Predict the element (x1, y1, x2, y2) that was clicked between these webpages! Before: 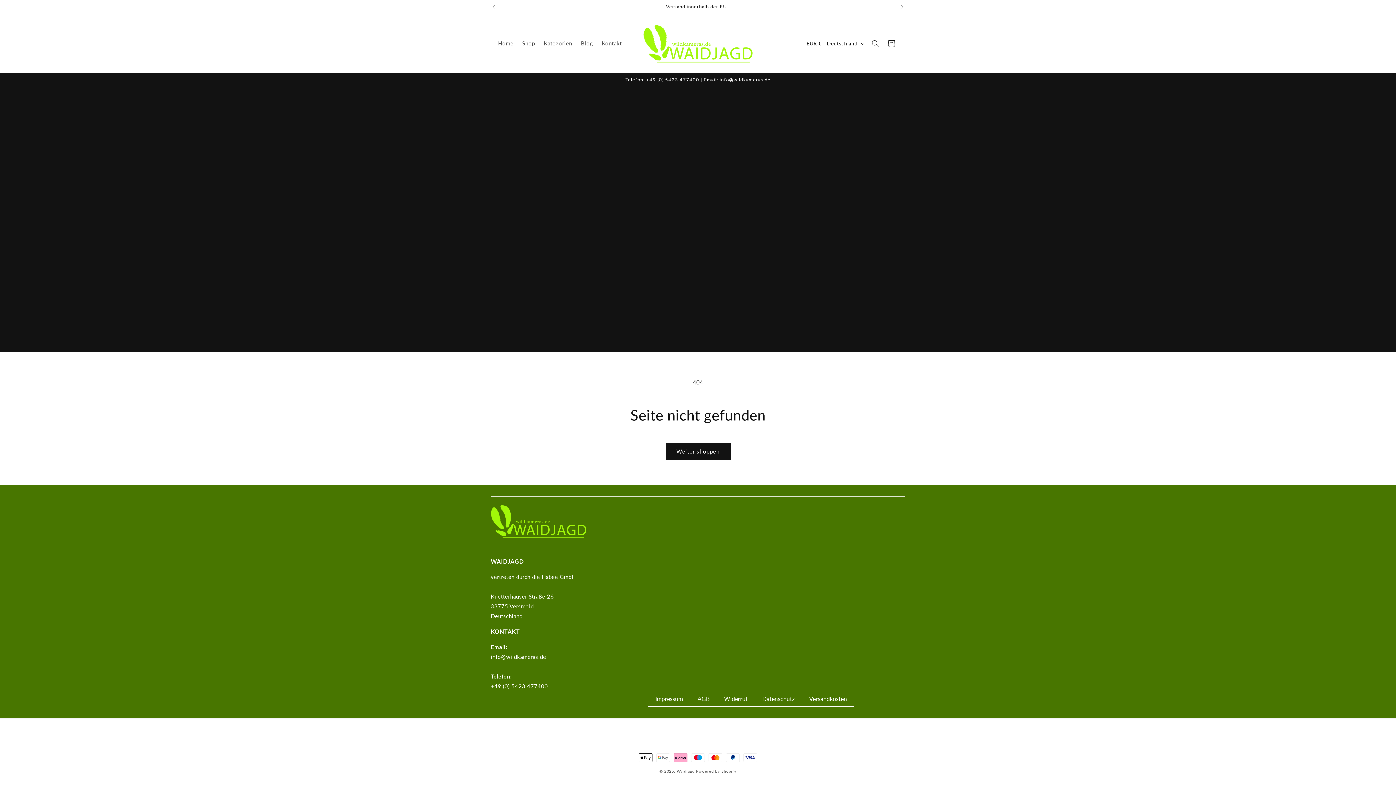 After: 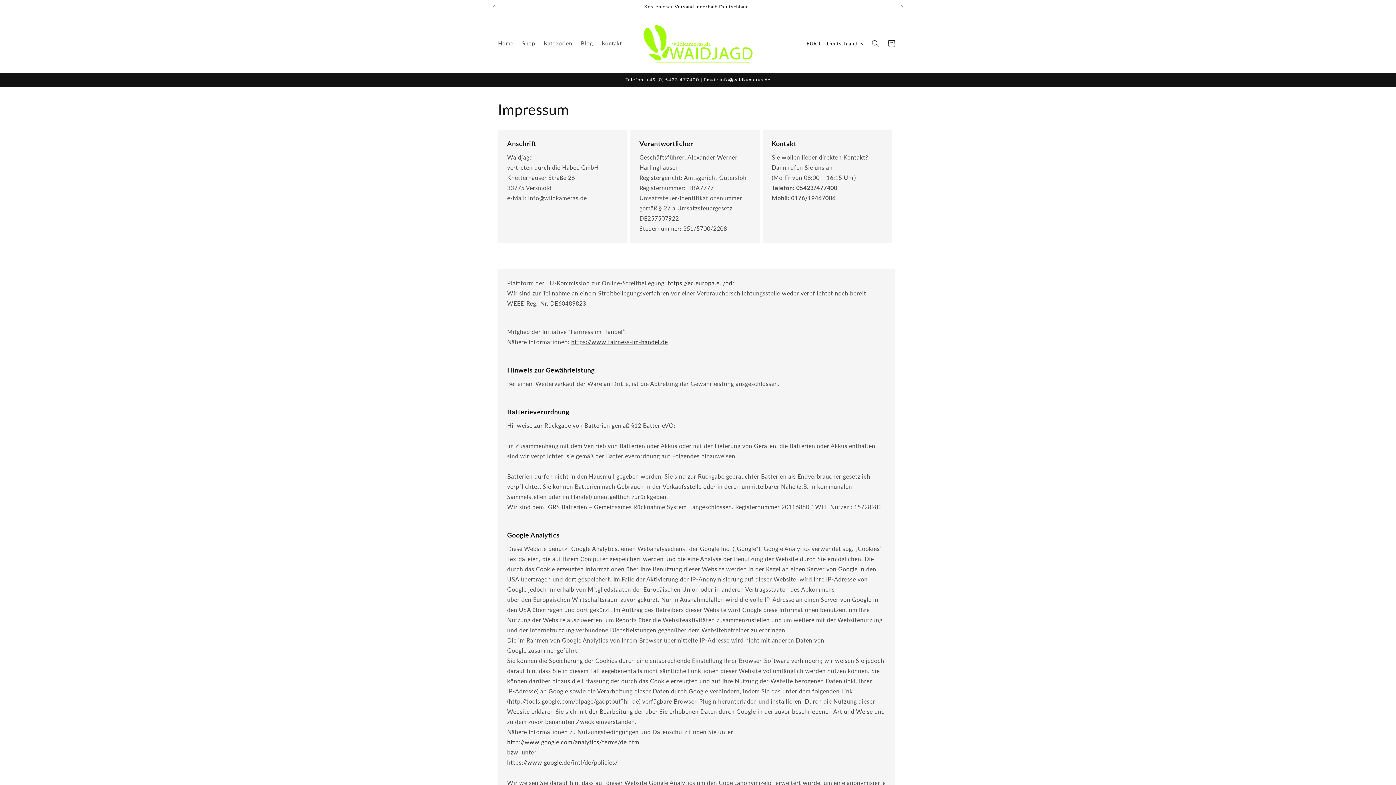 Action: bbox: (648, 692, 690, 707) label: Impressum